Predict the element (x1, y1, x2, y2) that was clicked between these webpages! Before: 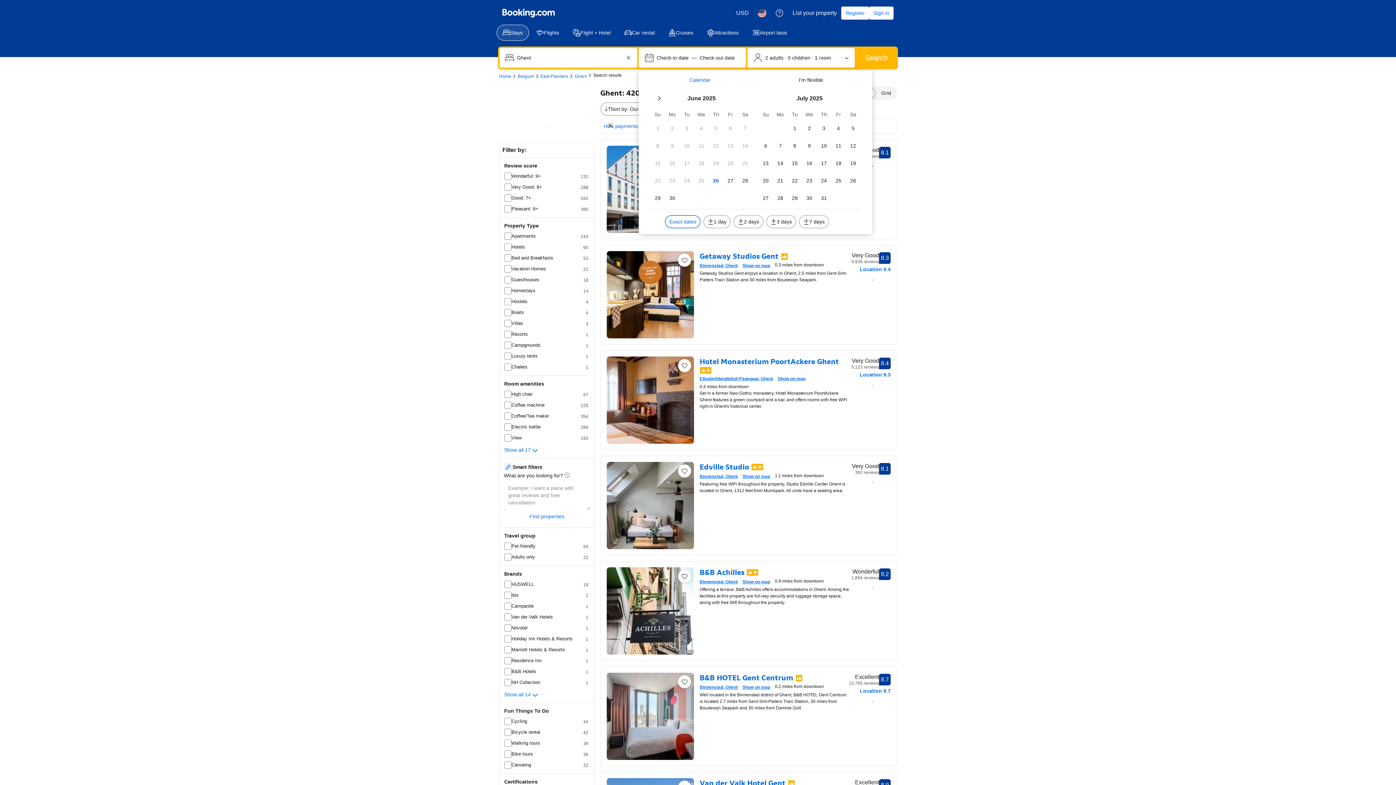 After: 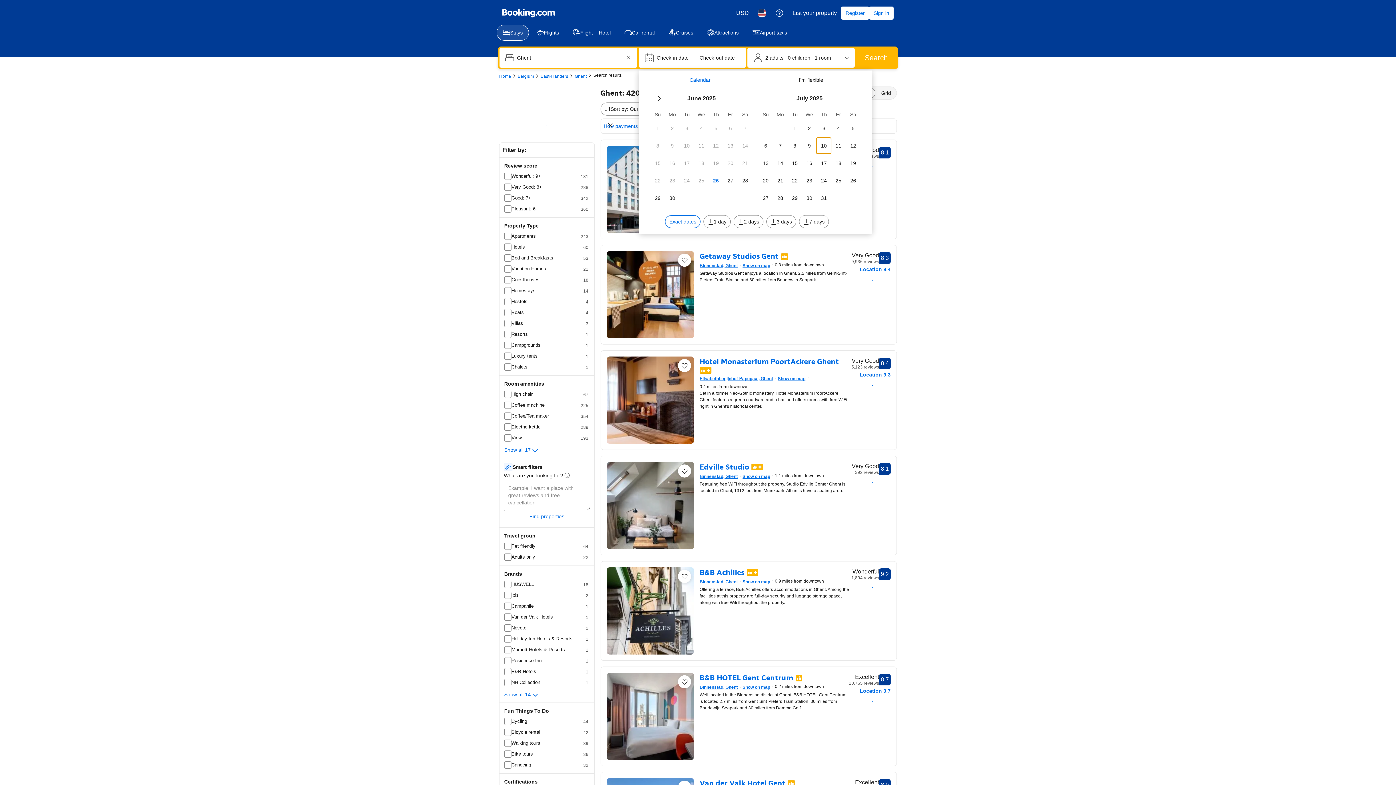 Action: bbox: (816, 137, 831, 153) label: Th 10 July 2025